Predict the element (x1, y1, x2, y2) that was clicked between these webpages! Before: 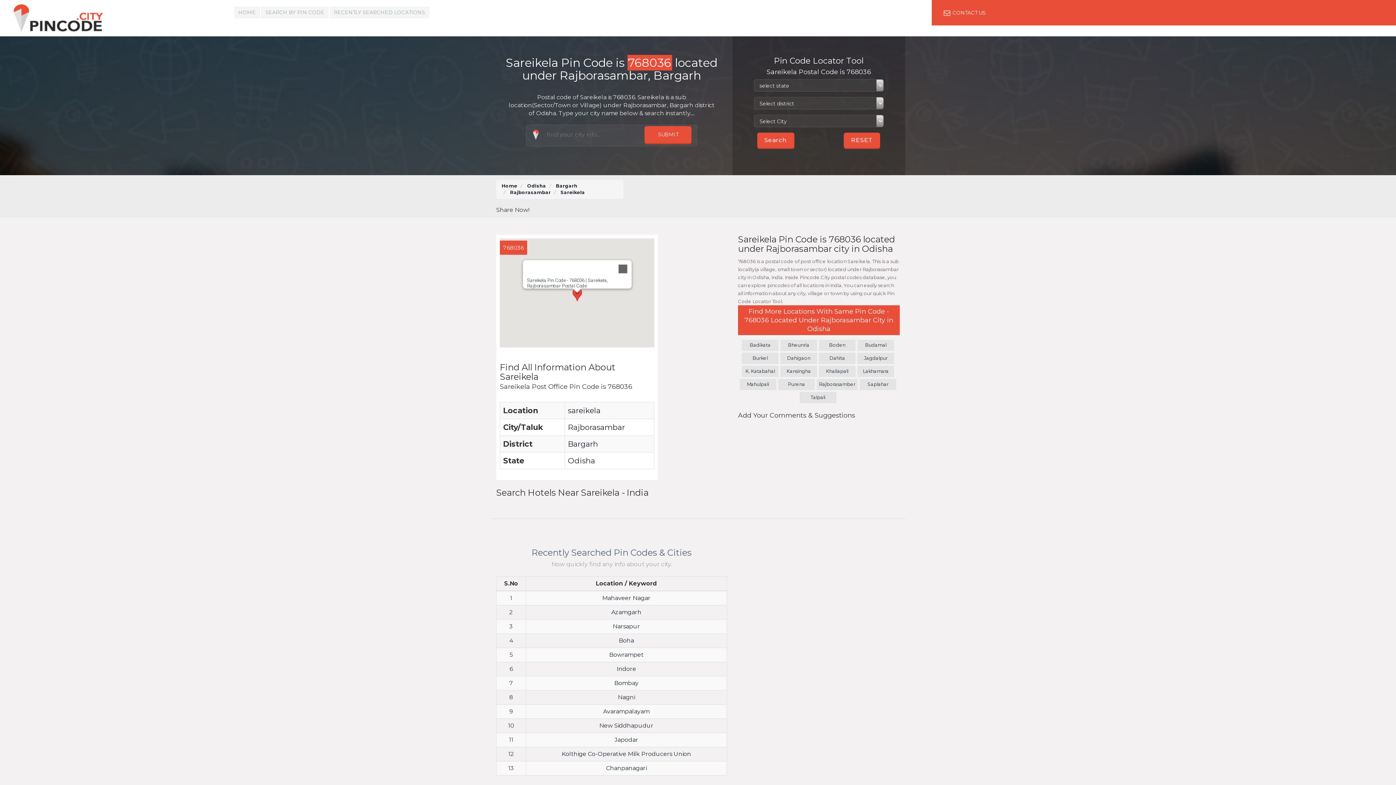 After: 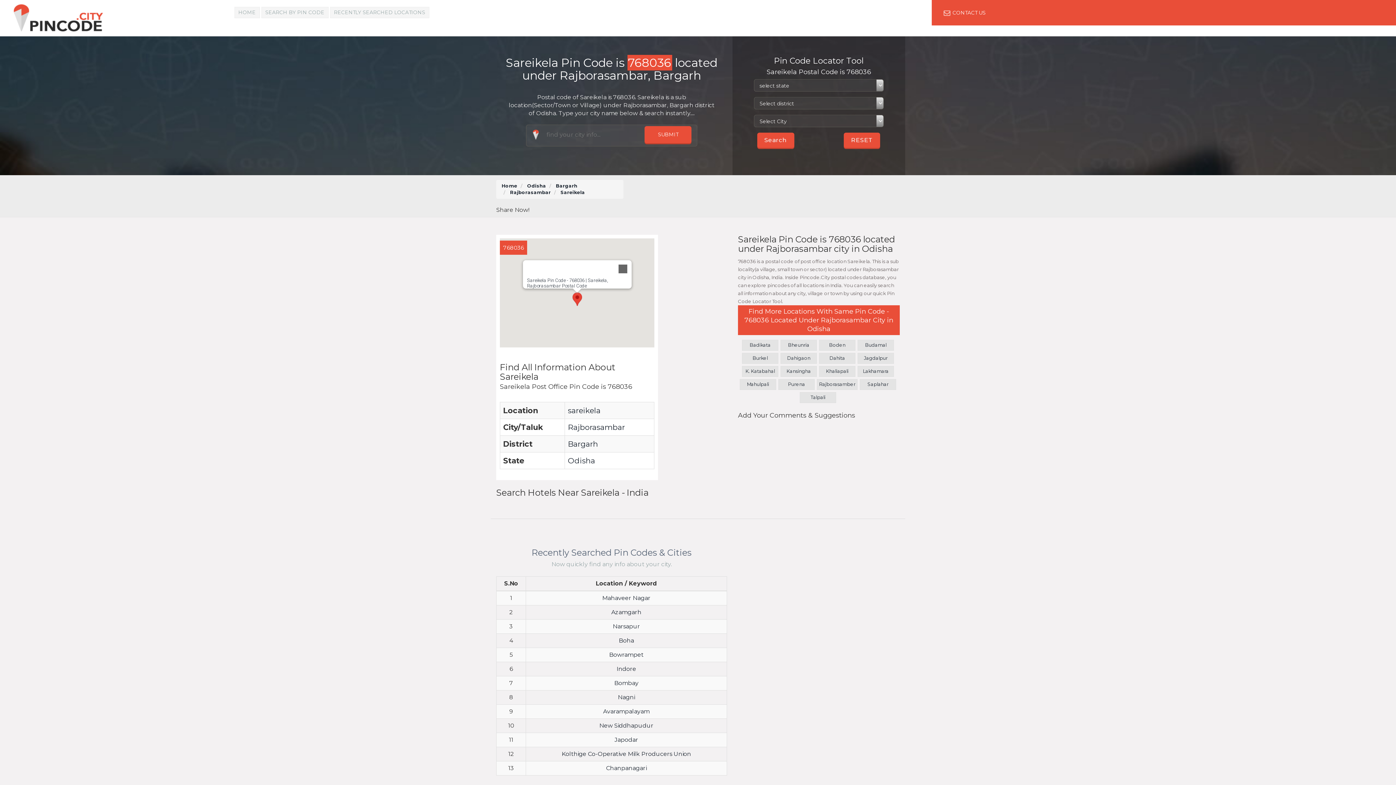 Action: label: CONTACT US bbox: (943, 9, 985, 16)